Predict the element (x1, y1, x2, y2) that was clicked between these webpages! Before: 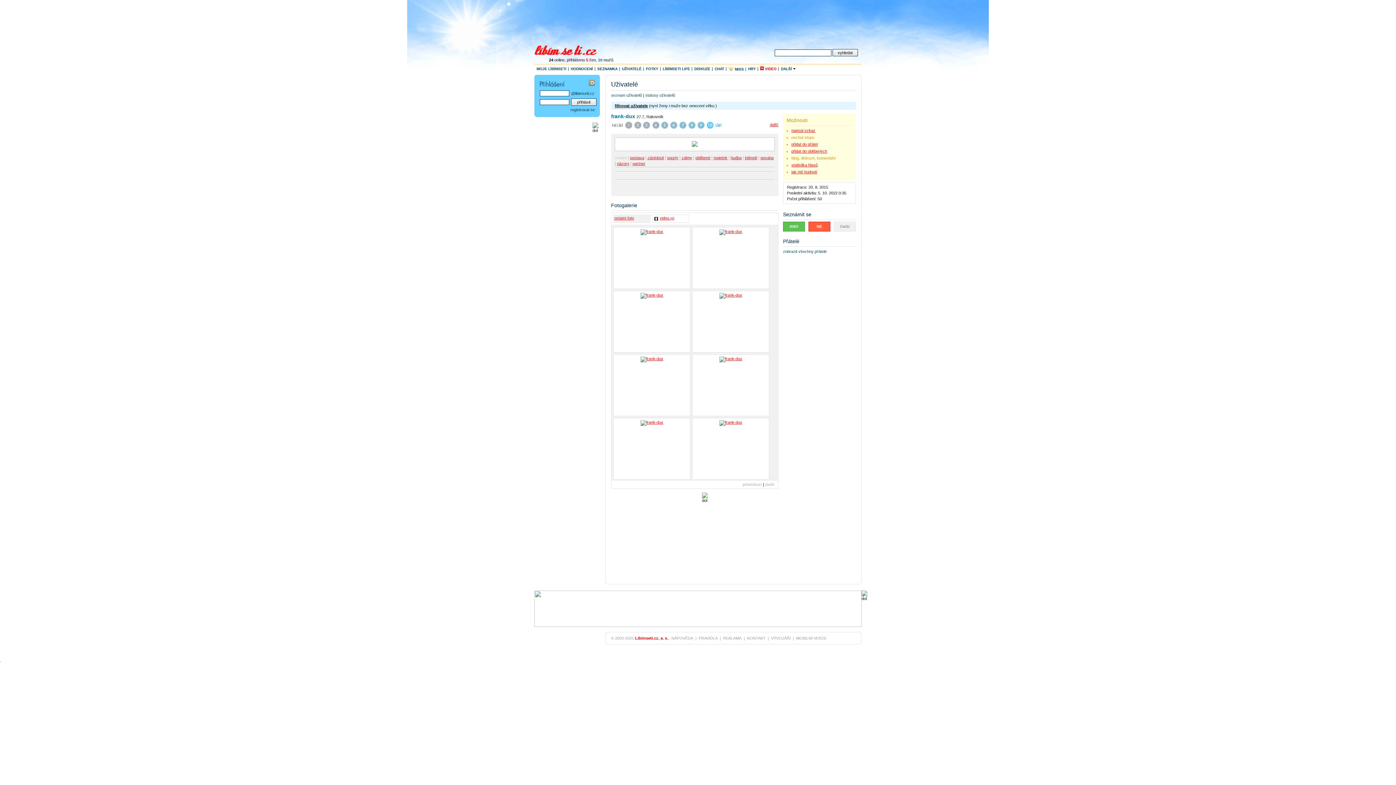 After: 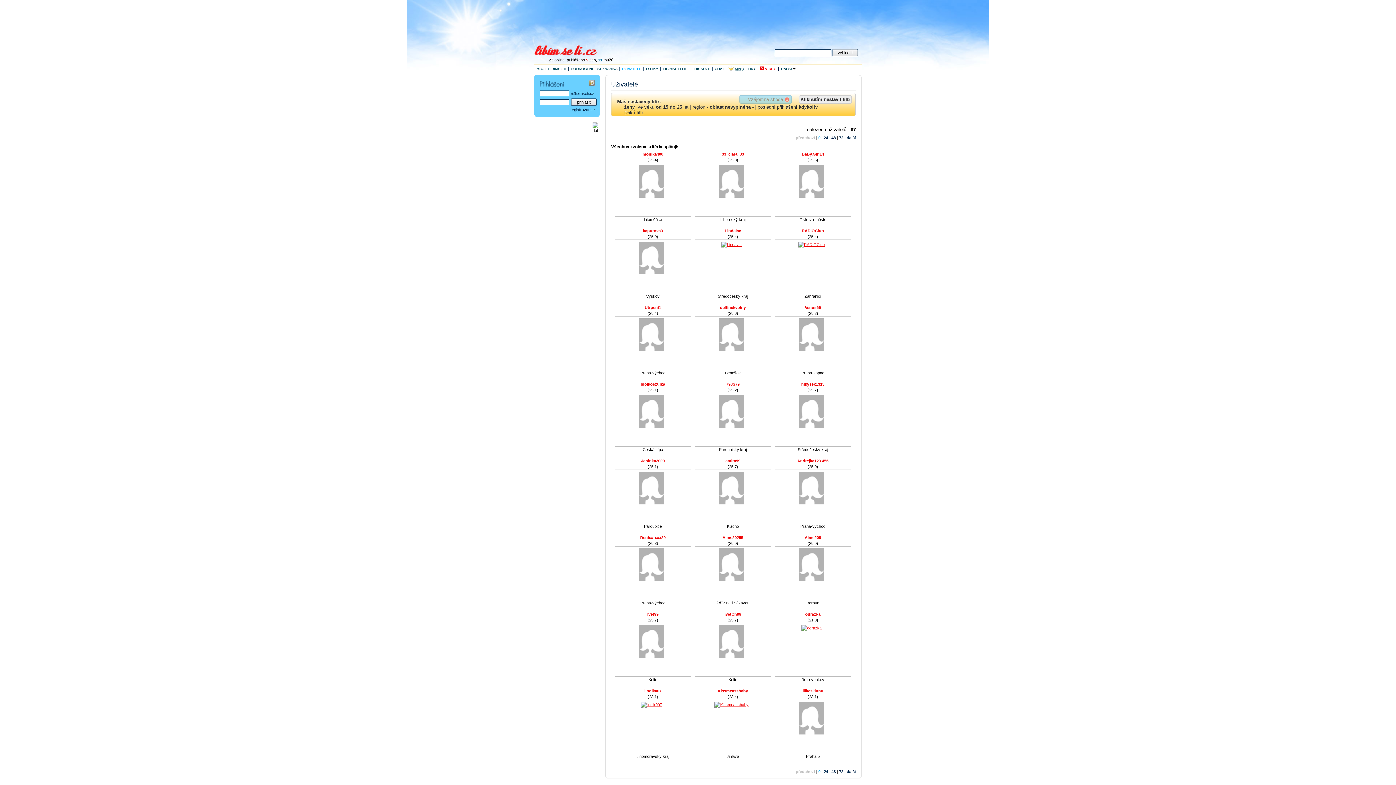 Action: bbox: (549, 57, 564, 62) label: 24 online